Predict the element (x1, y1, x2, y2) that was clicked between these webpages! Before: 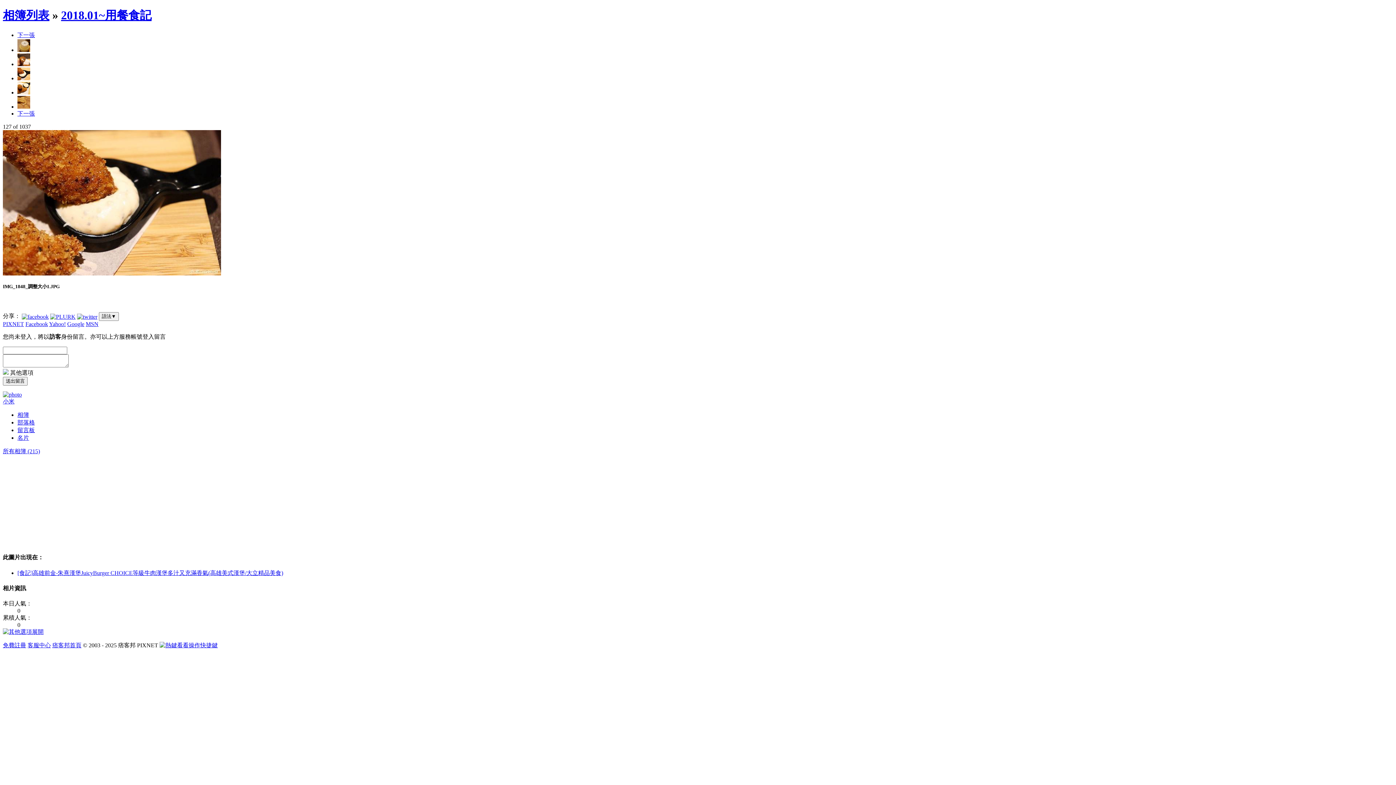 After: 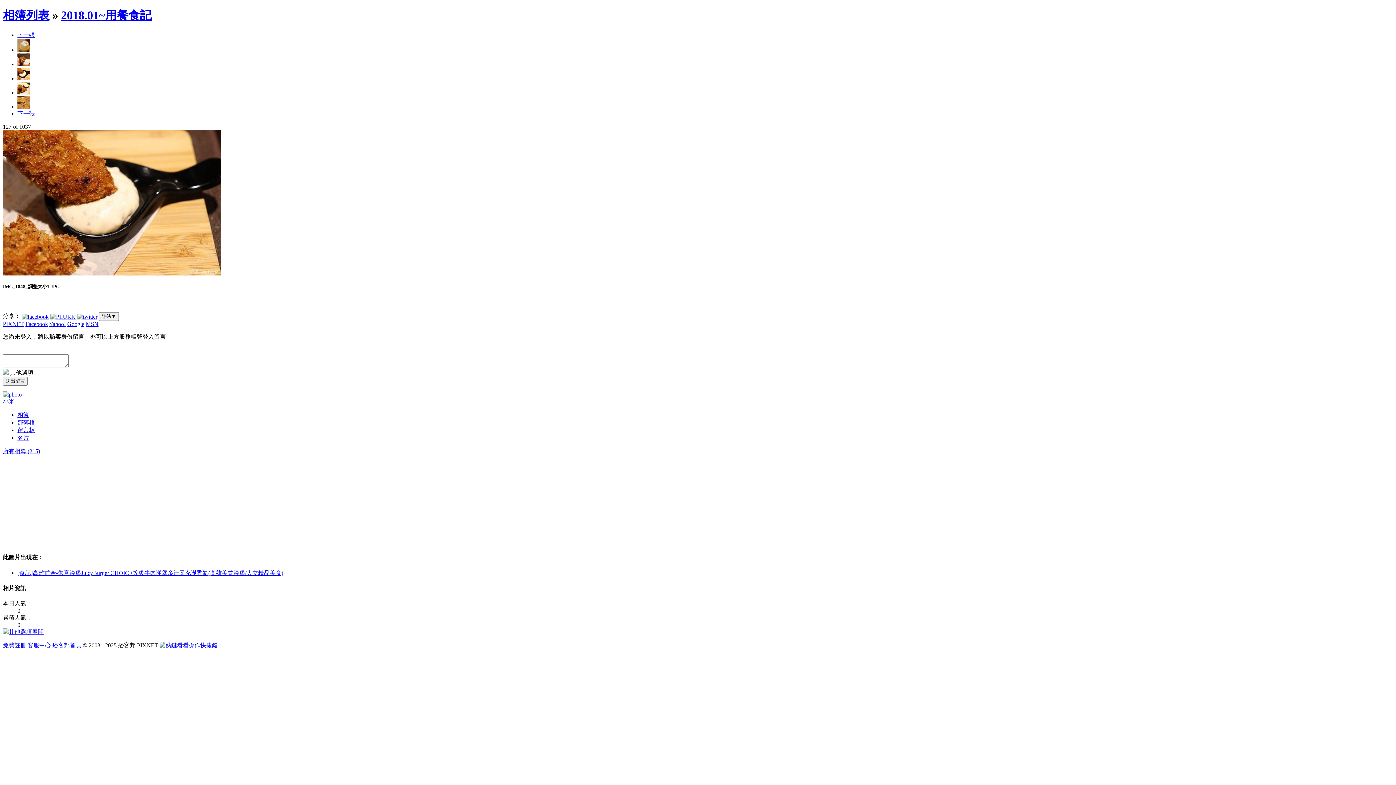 Action: bbox: (77, 313, 97, 319)